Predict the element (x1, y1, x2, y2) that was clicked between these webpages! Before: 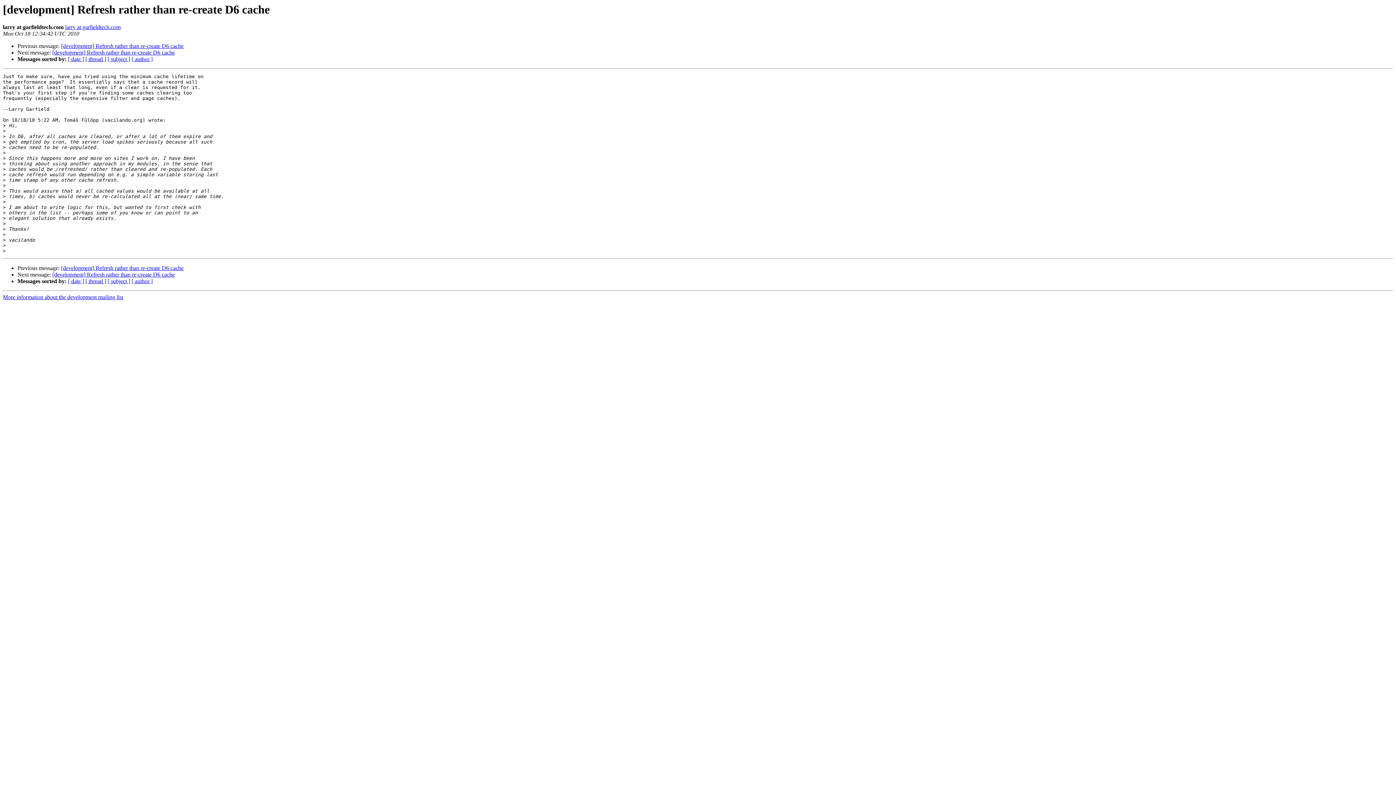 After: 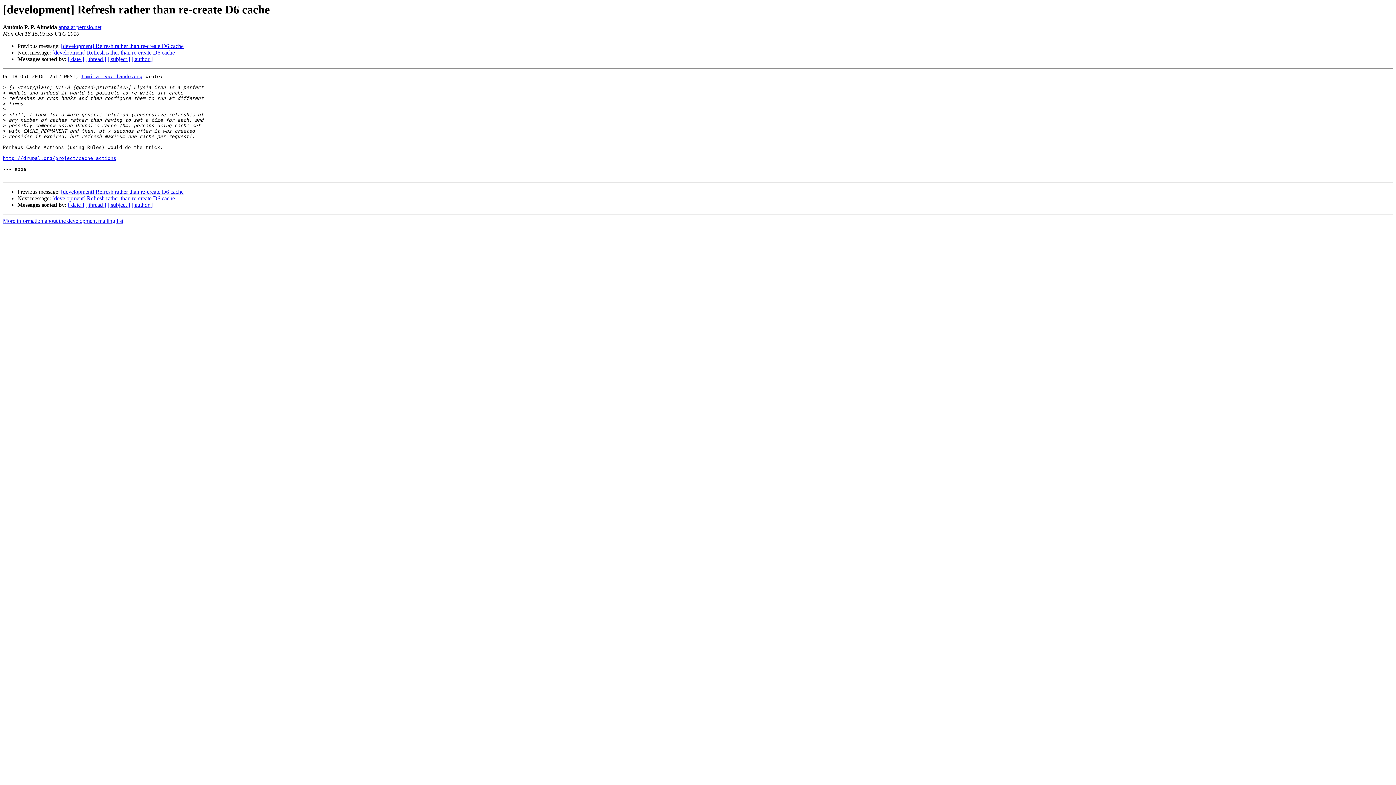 Action: bbox: (61, 265, 183, 271) label: [development] Refresh rather than re-create D6 cache